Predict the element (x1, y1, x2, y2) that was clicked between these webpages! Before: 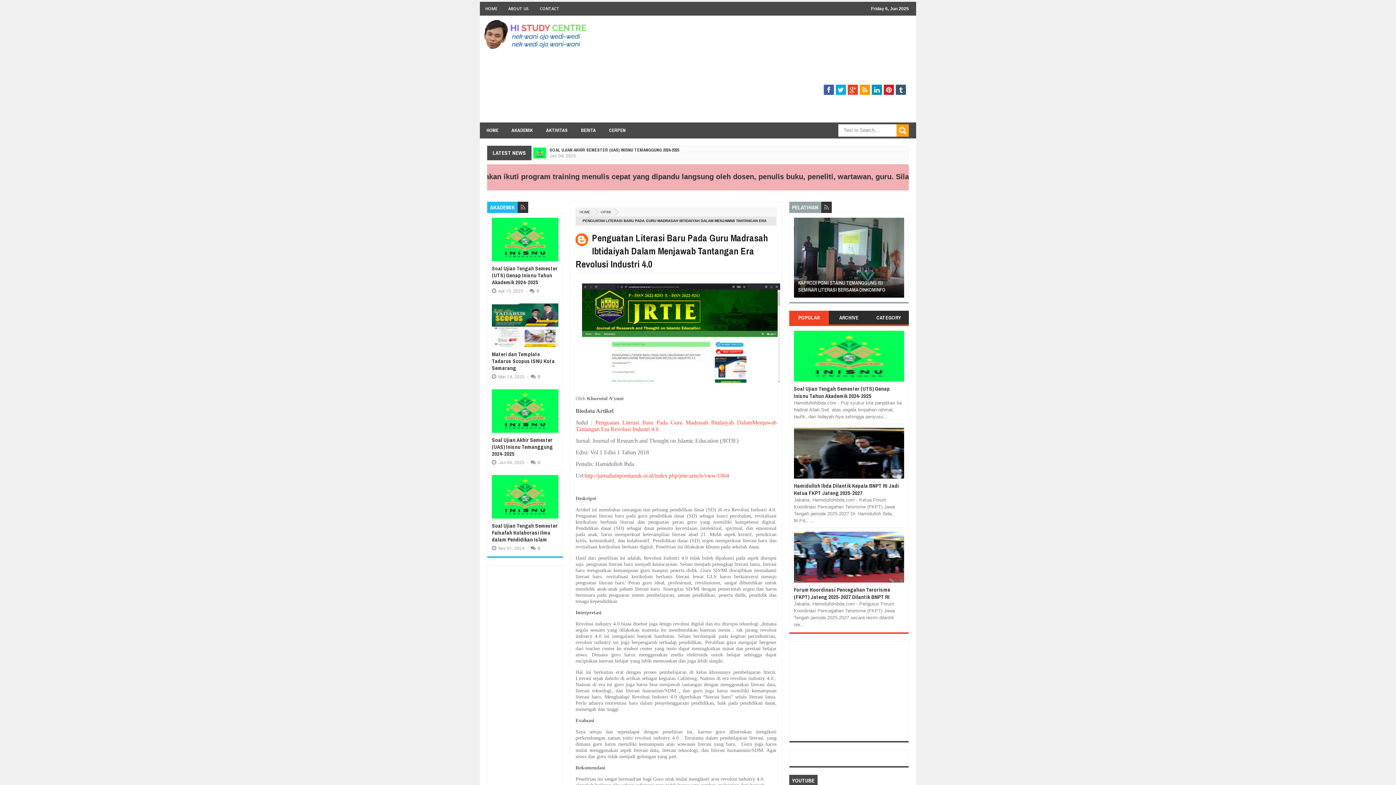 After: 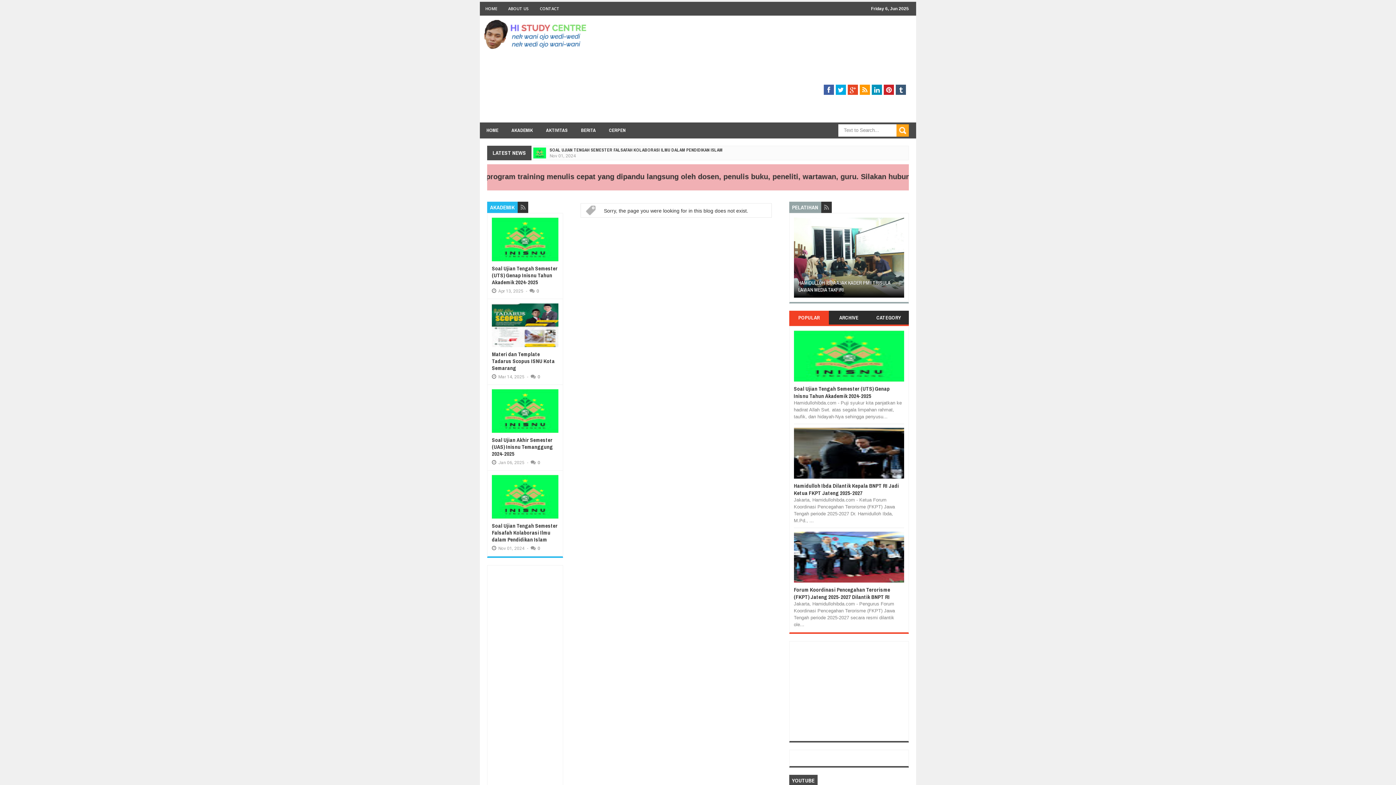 Action: bbox: (872, 84, 882, 94)